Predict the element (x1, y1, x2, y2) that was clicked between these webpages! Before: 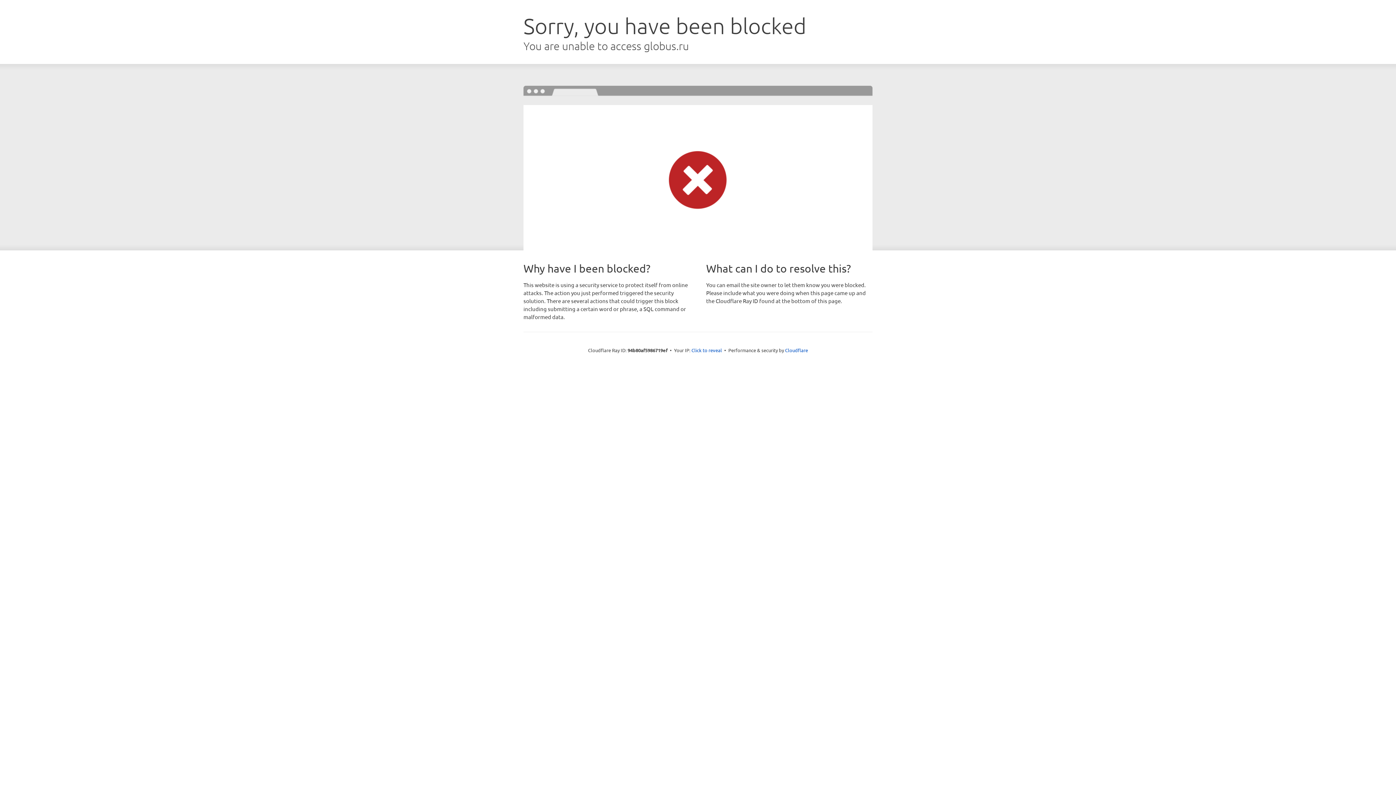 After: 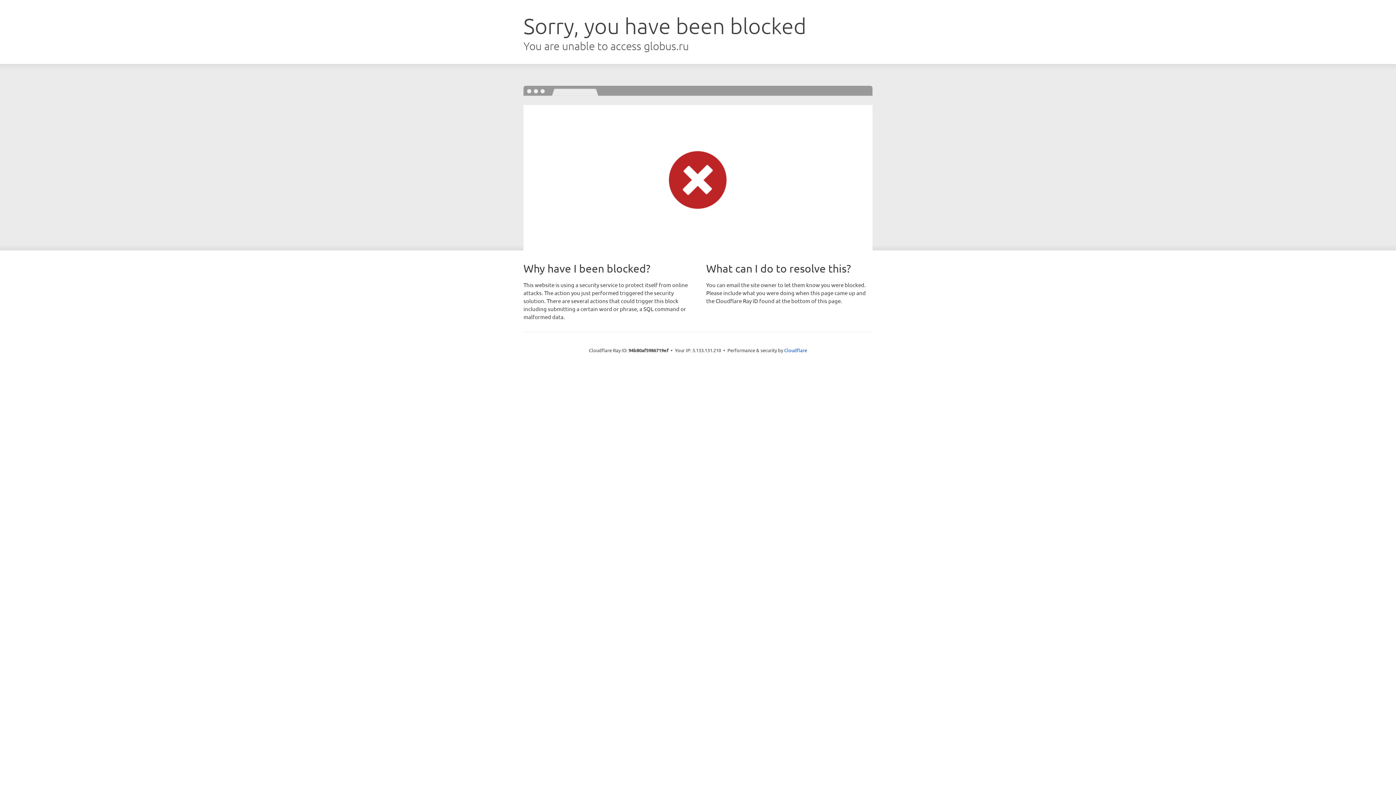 Action: label: Click to reveal bbox: (691, 346, 722, 353)